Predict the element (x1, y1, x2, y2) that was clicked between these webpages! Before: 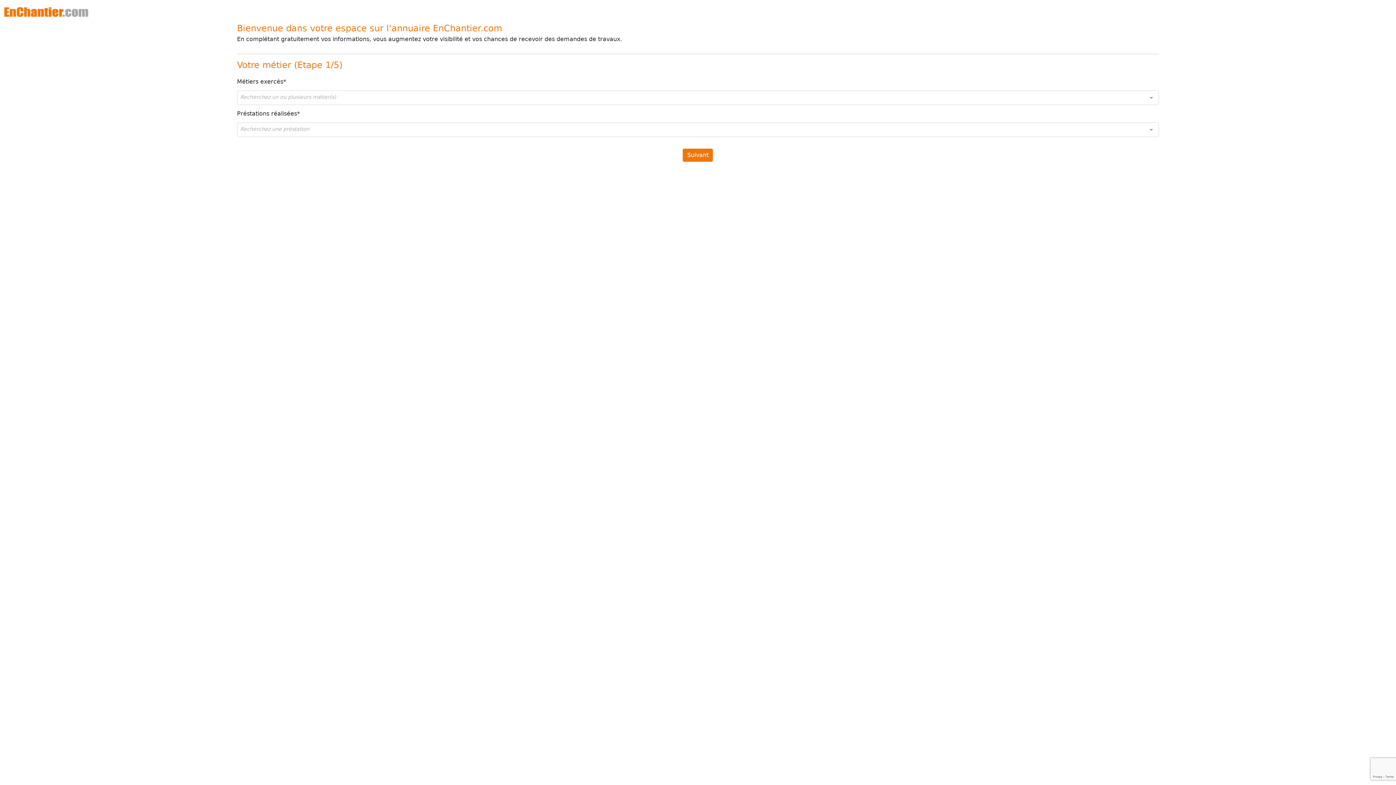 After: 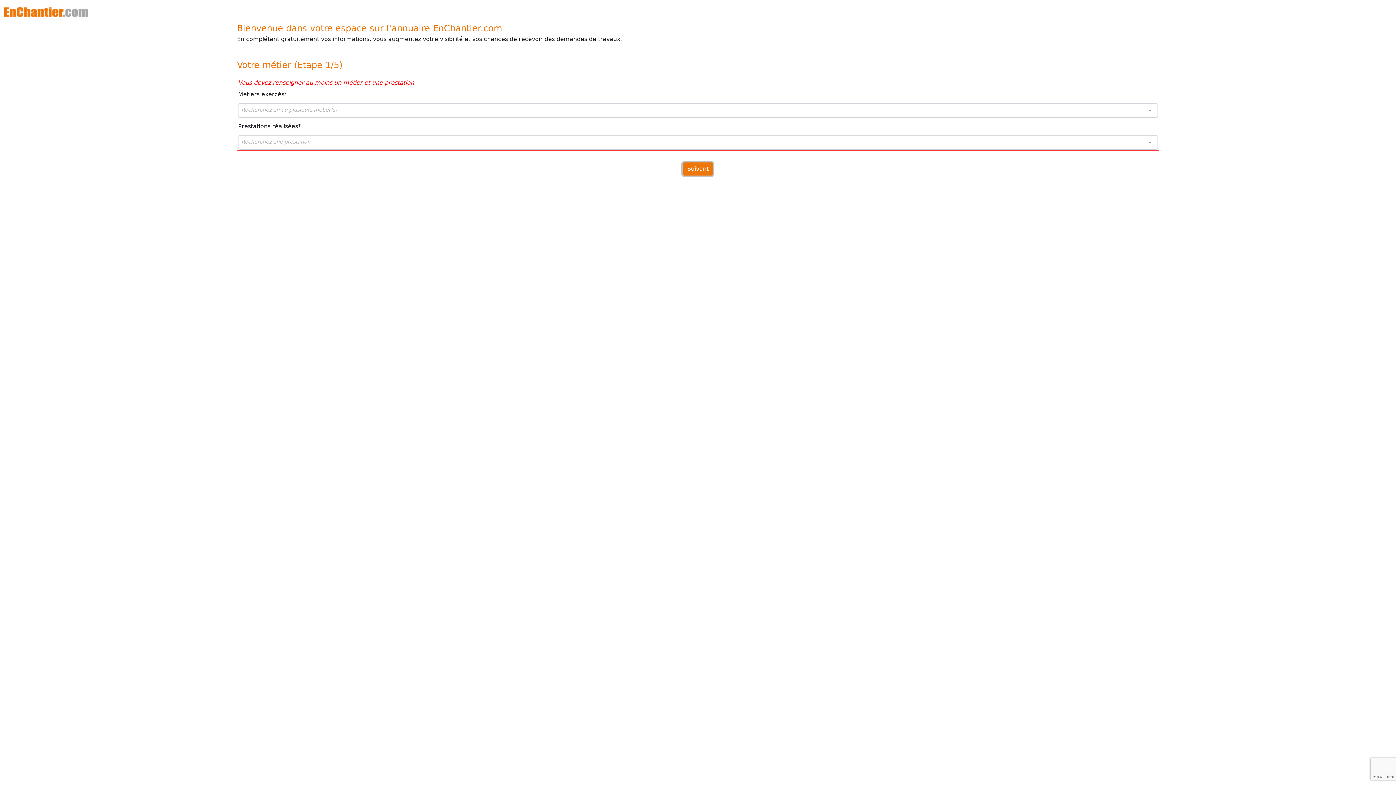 Action: label: Suivant bbox: (683, 148, 713, 161)